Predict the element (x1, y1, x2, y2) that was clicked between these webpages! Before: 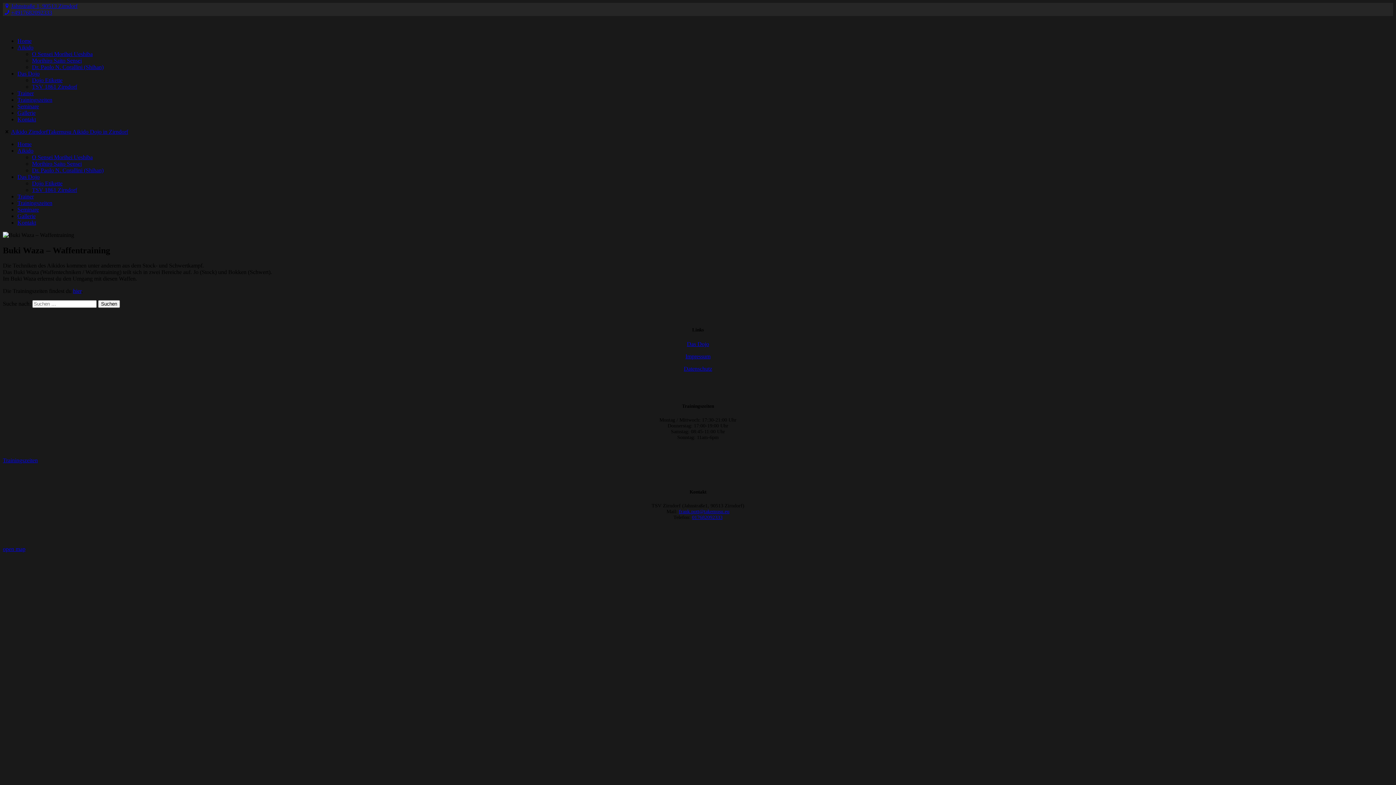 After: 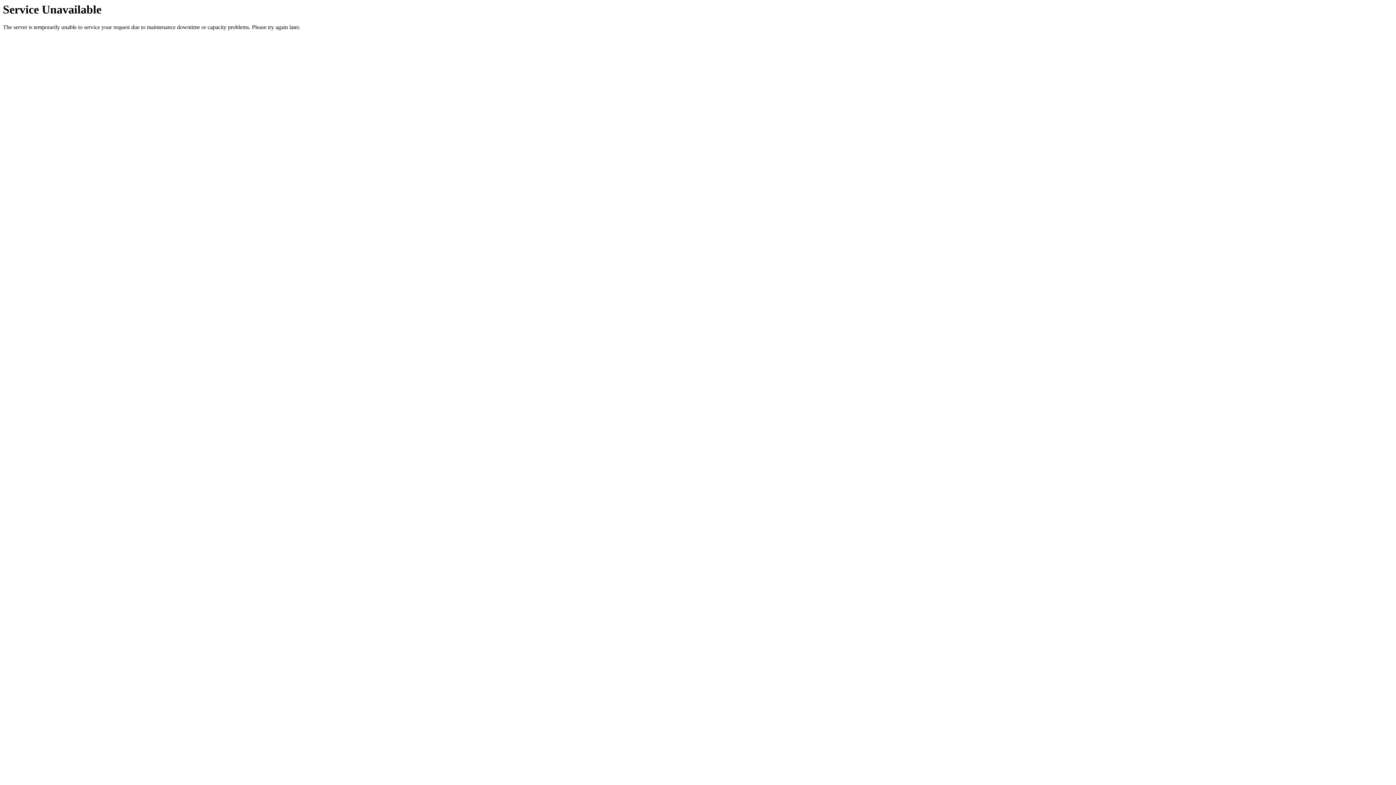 Action: bbox: (685, 353, 710, 359) label: Impressum